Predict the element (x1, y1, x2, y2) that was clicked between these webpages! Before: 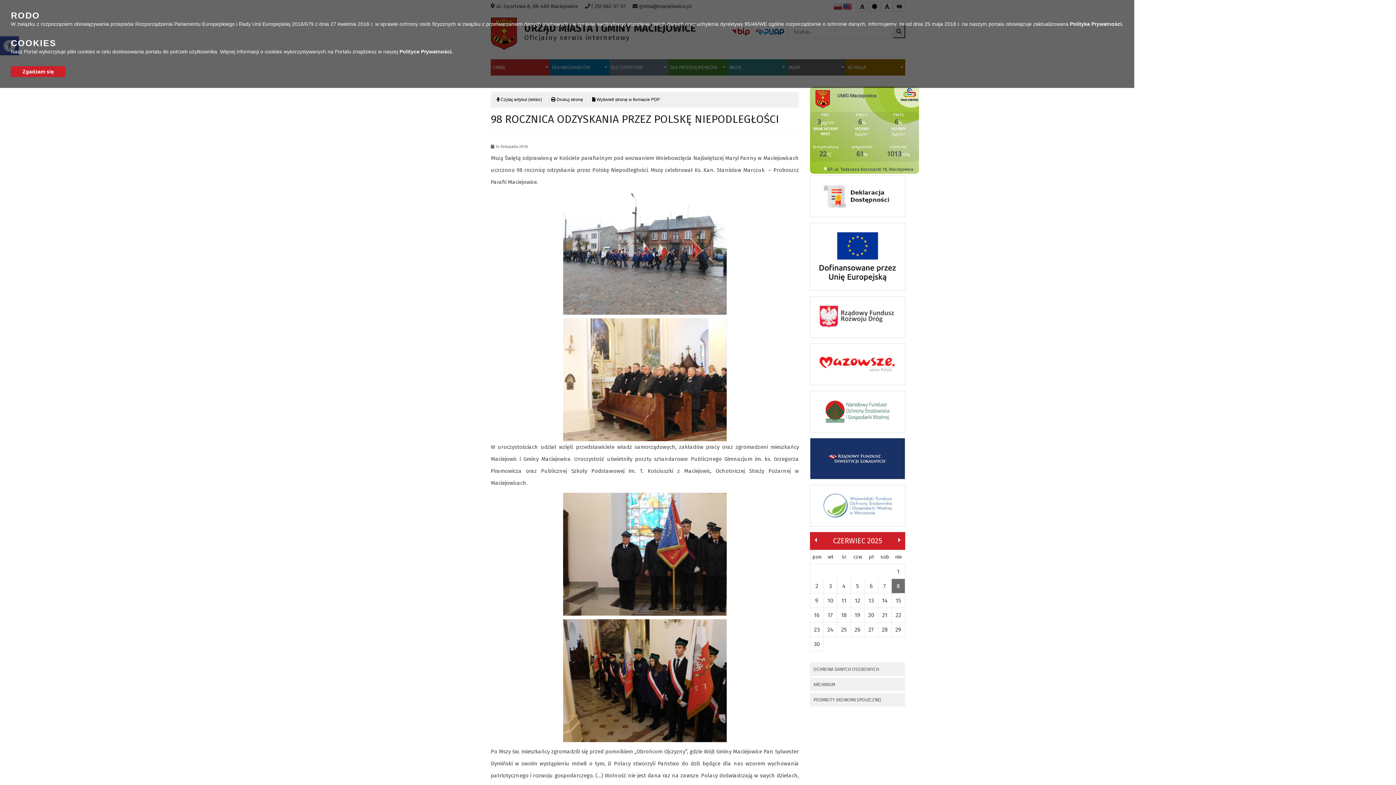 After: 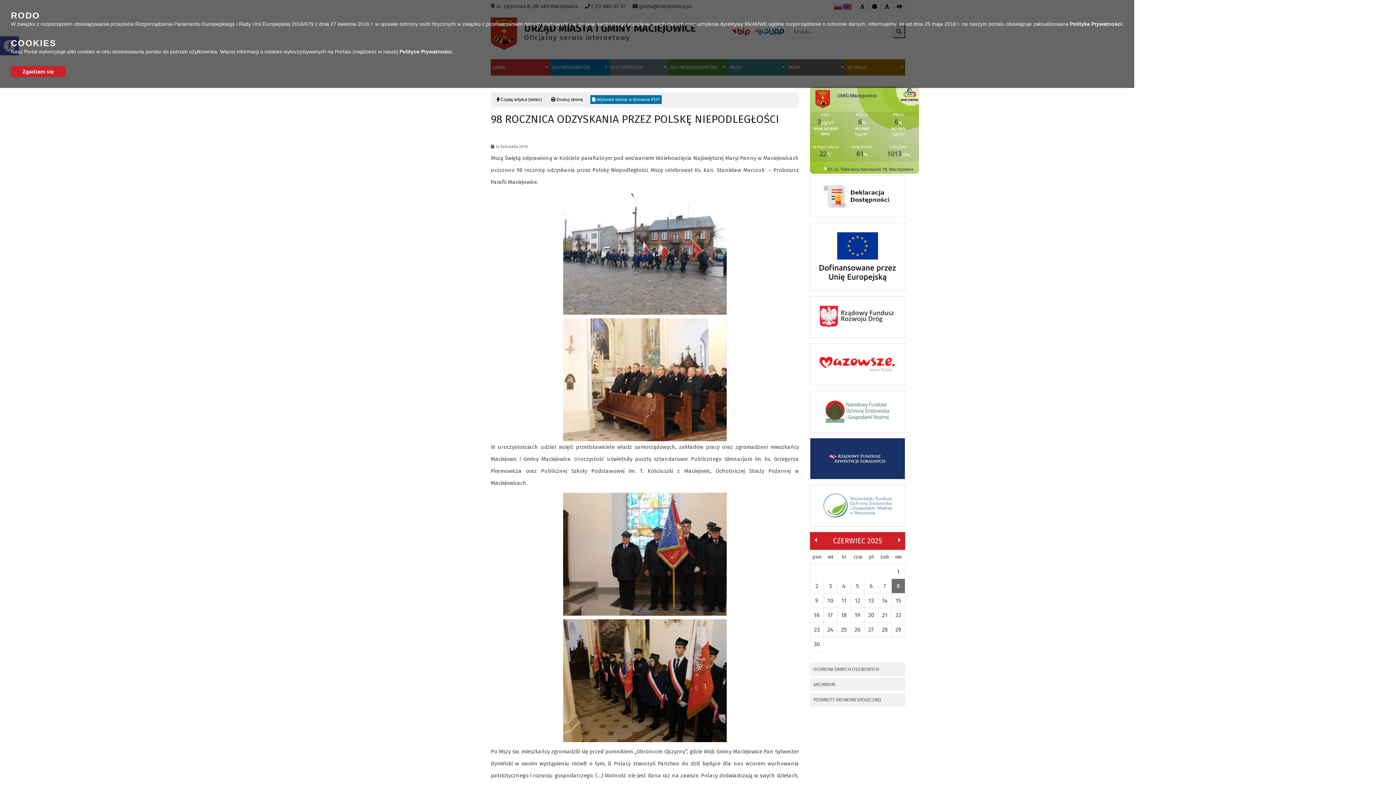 Action: label:  Wyświetl stronę w formacie PDF bbox: (590, 94, 662, 104)